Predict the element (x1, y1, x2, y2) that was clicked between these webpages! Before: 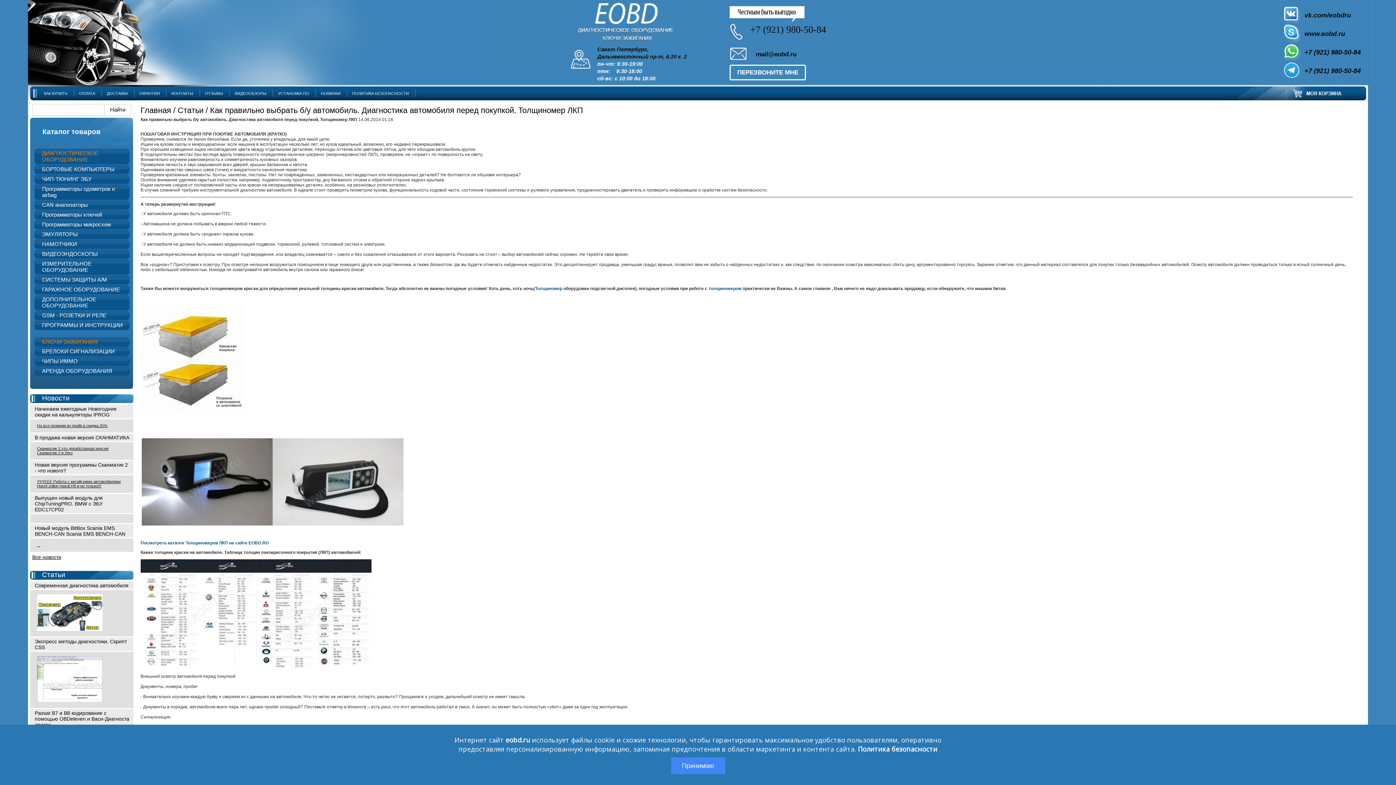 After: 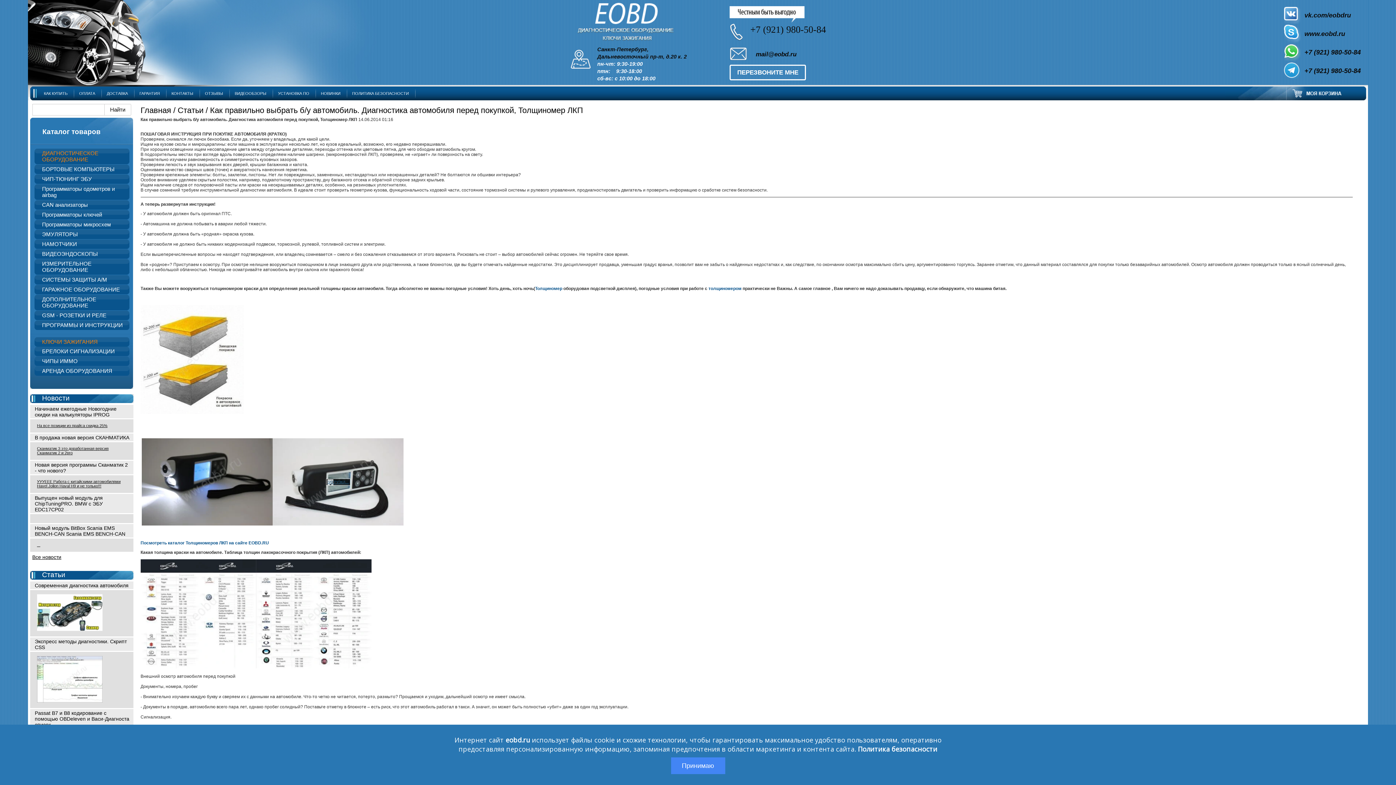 Action: bbox: (272, 521, 403, 526)